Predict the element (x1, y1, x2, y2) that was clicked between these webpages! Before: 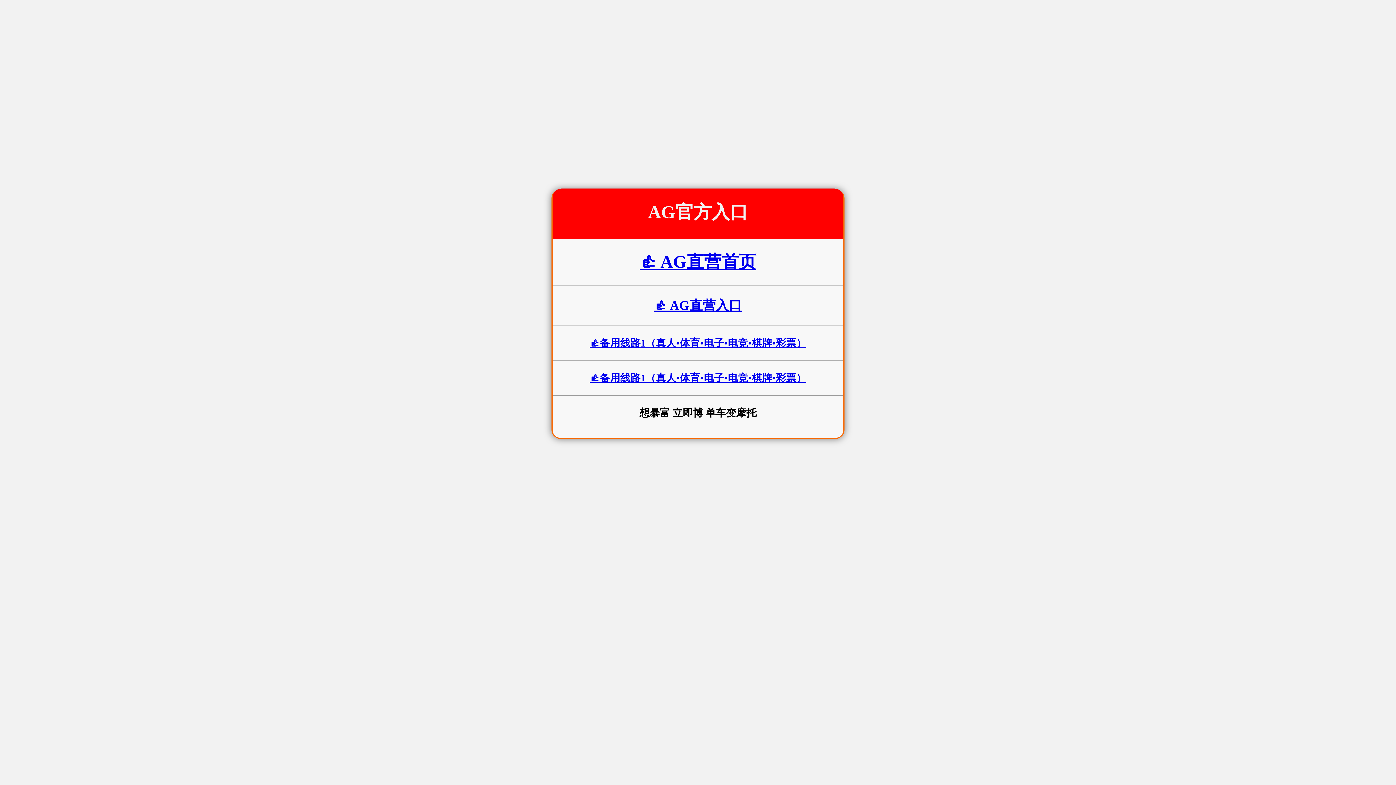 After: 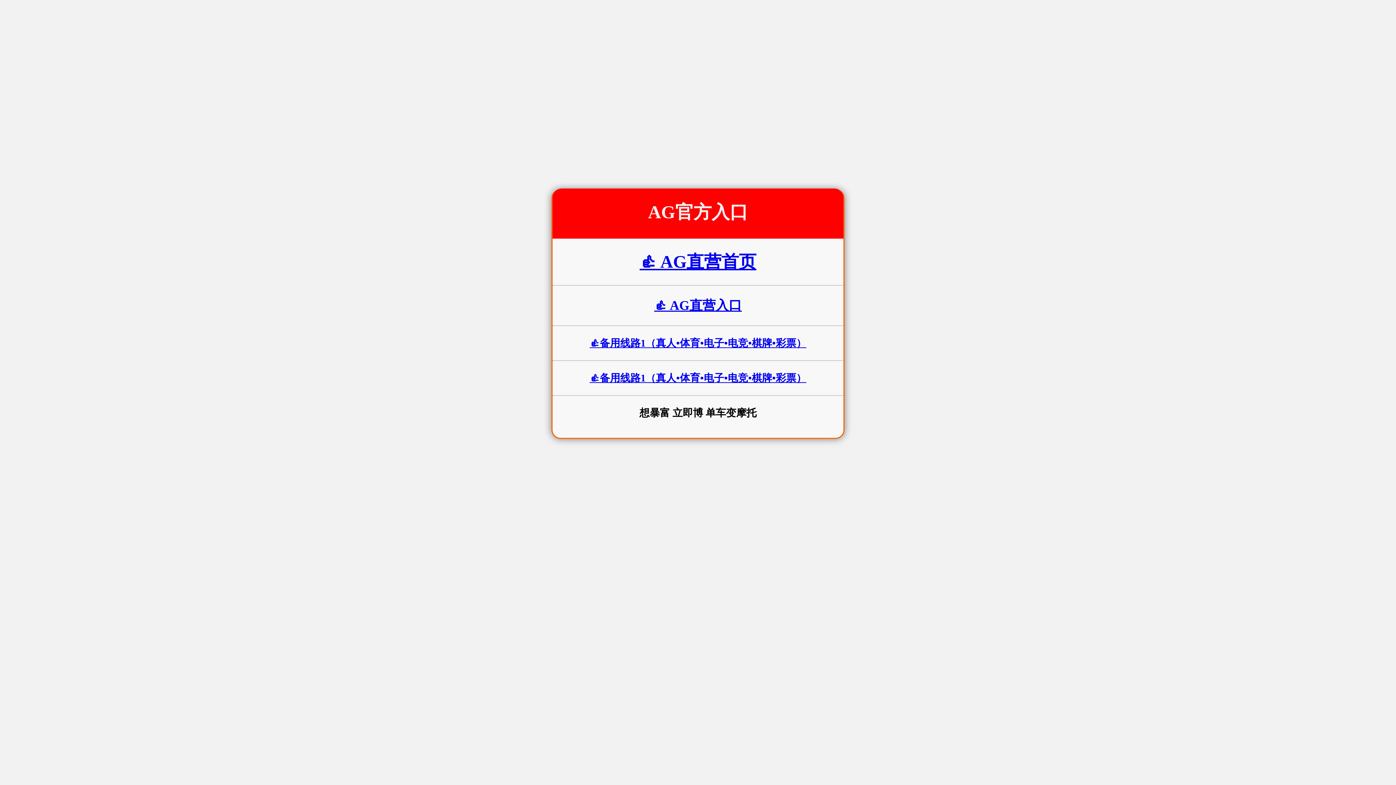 Action: bbox: (639, 252, 756, 271) label: 👍 AG直营首页